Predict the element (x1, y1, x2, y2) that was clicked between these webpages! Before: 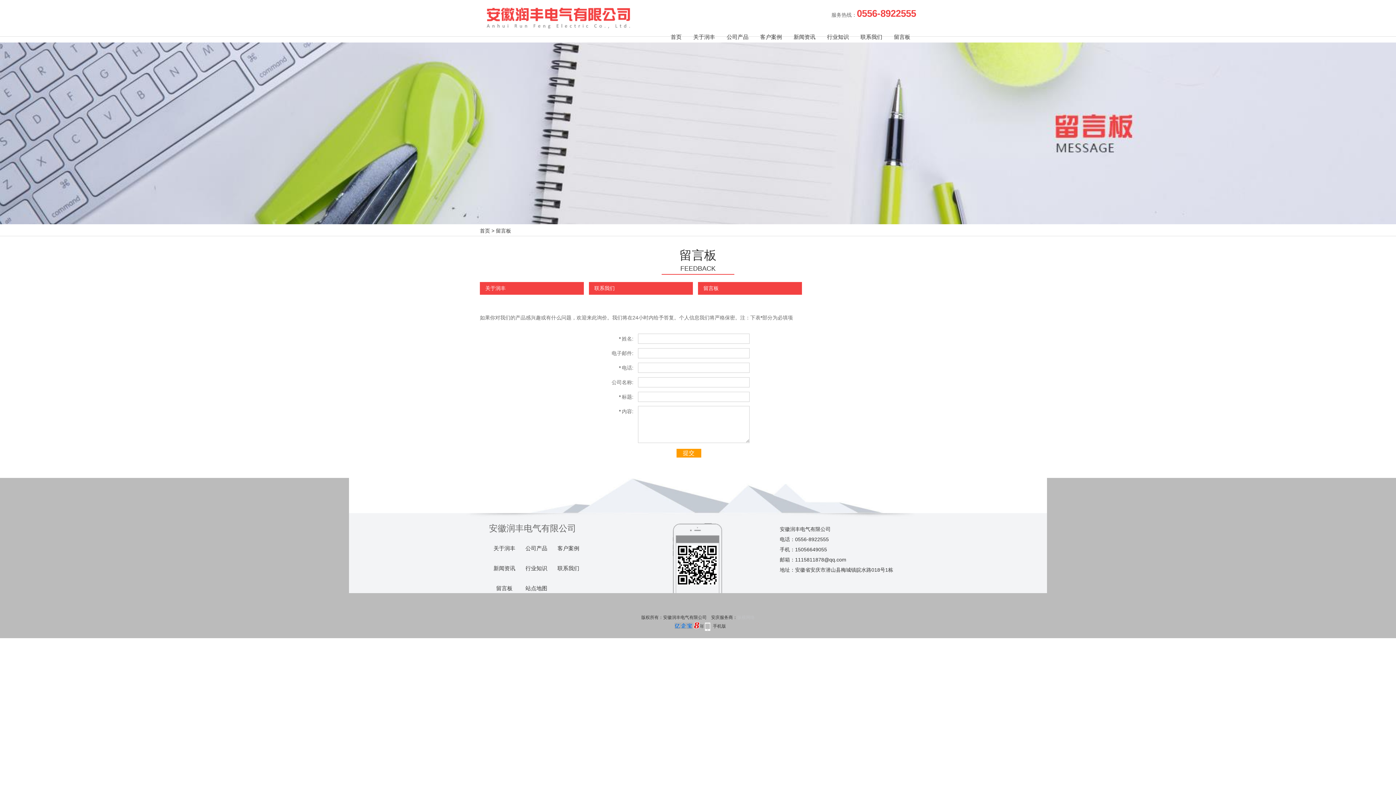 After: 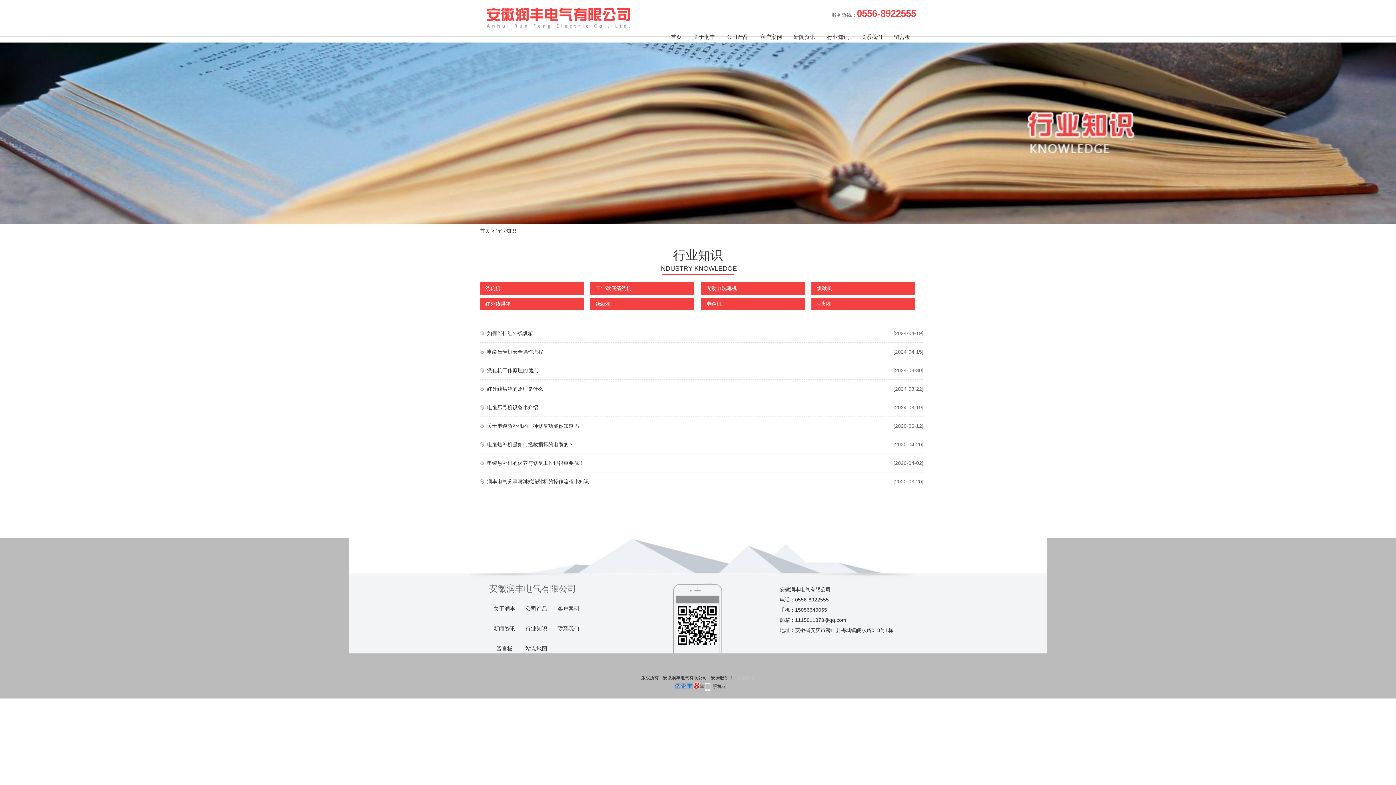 Action: label: 行业知识 bbox: (521, 558, 552, 578)